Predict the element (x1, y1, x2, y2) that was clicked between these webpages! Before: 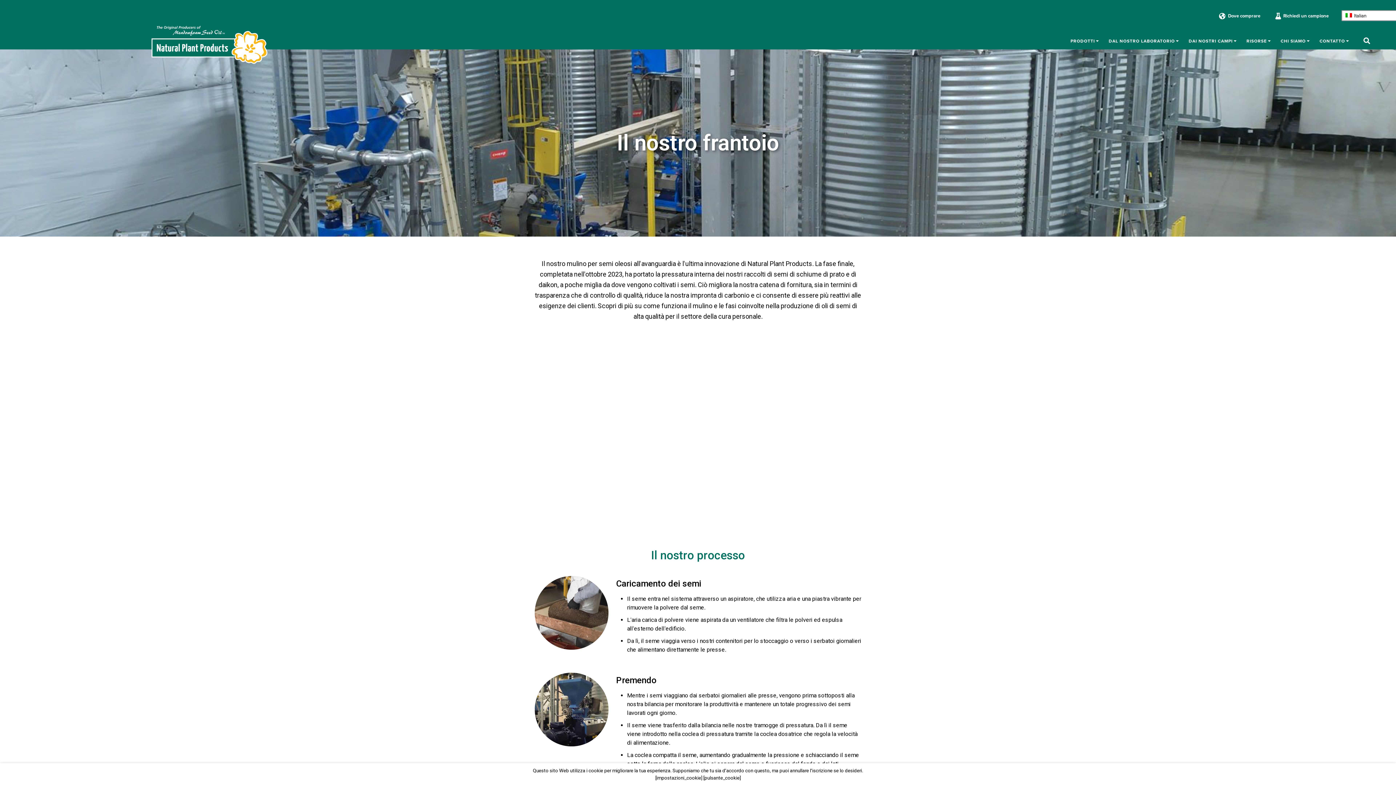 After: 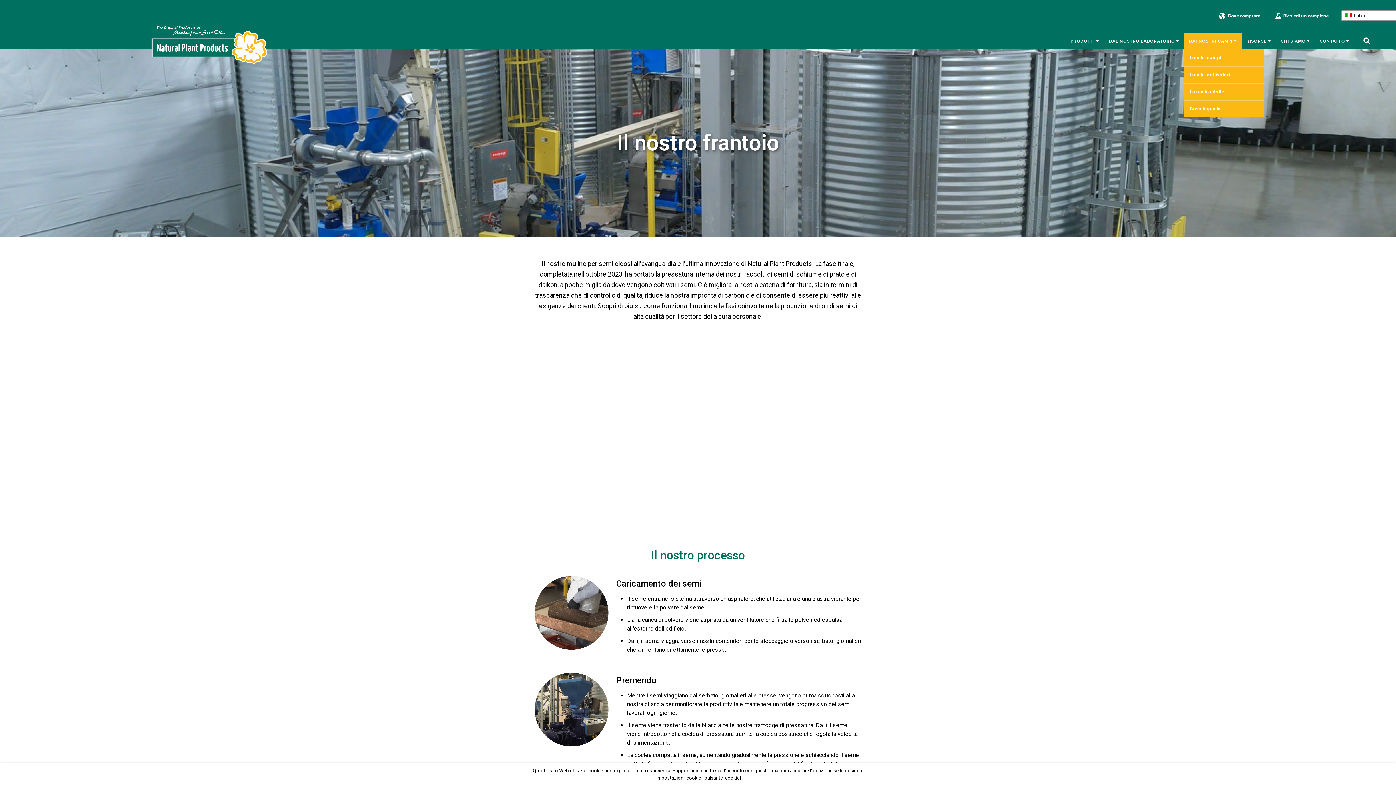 Action: label: DAI NOSTRI CAMPI bbox: (1184, 32, 1242, 49)